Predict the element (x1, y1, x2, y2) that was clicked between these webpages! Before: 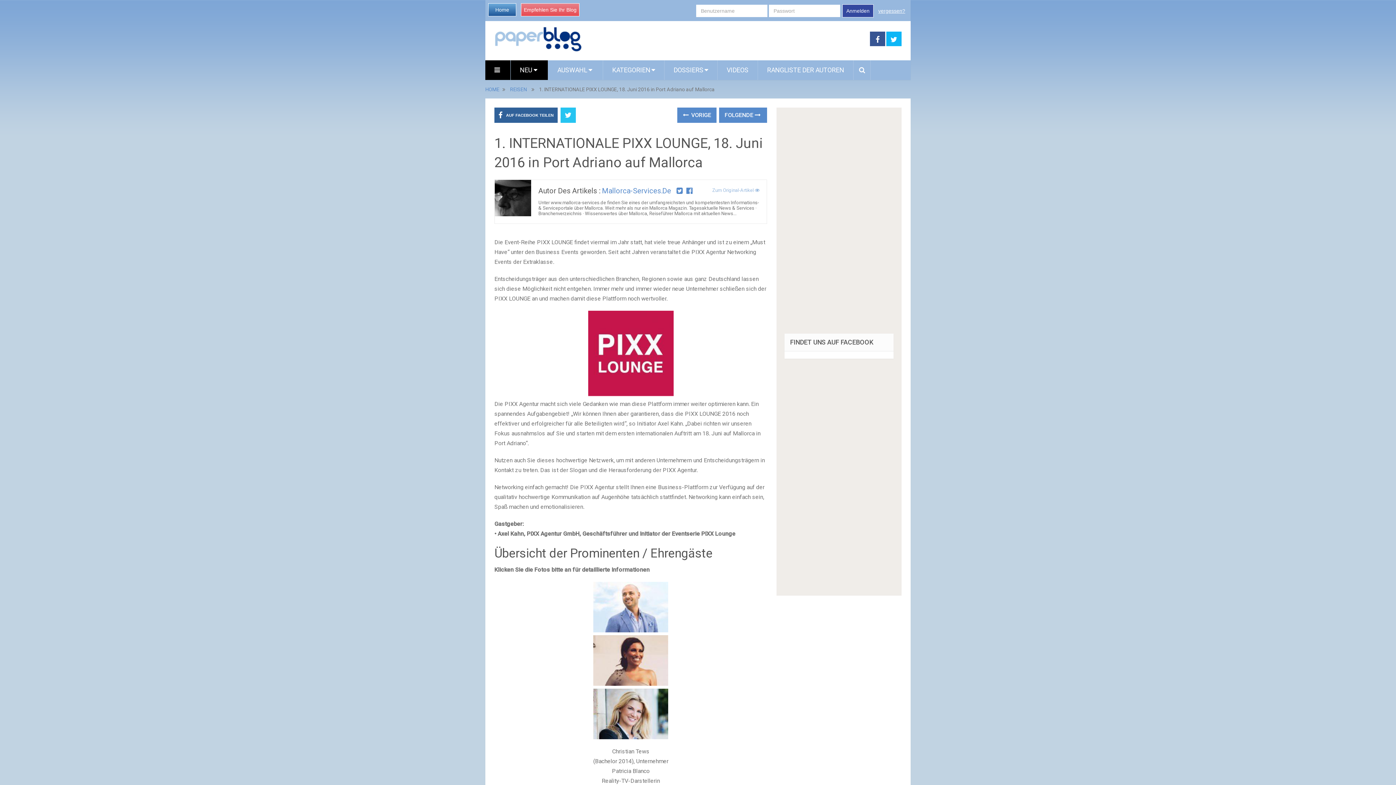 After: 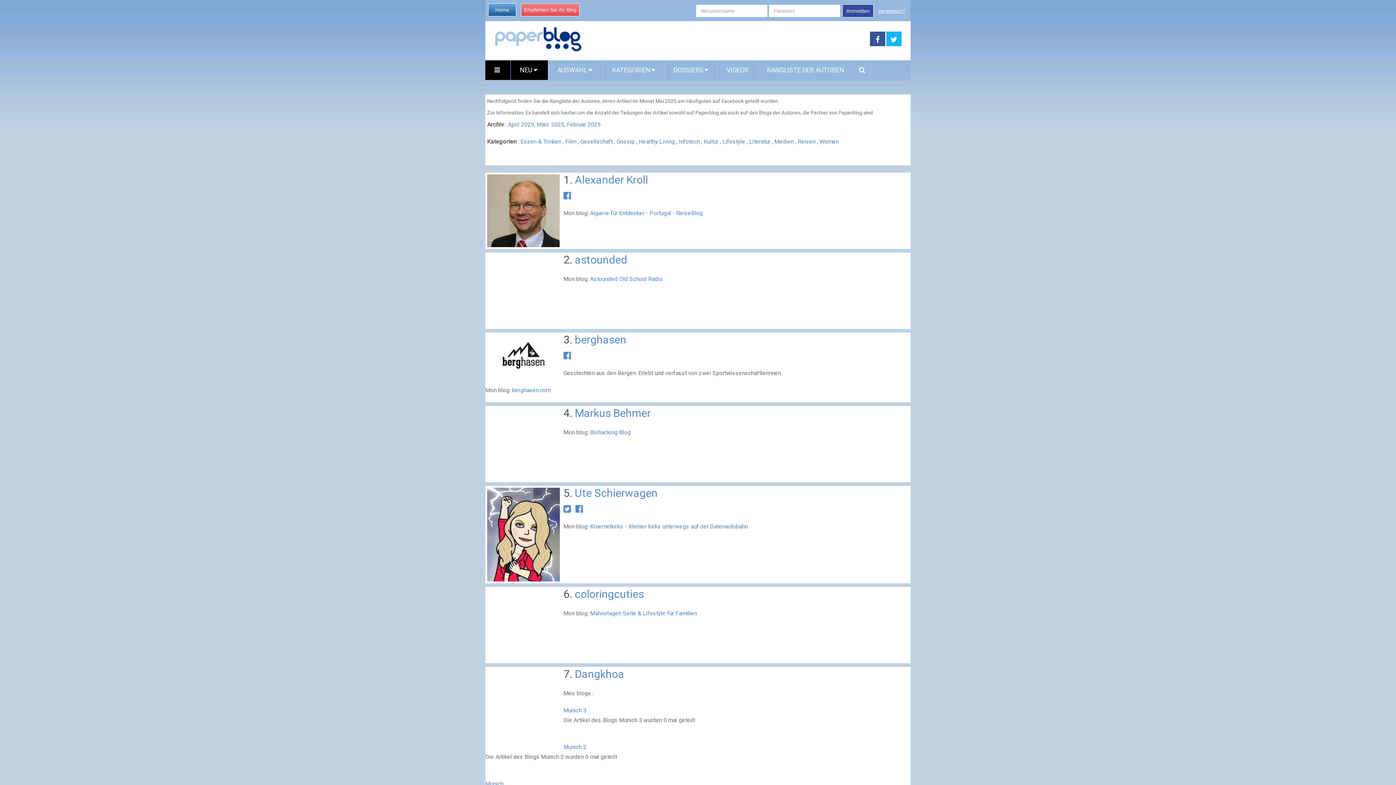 Action: bbox: (758, 60, 853, 80) label: RANGLISTE DER AUTOREN